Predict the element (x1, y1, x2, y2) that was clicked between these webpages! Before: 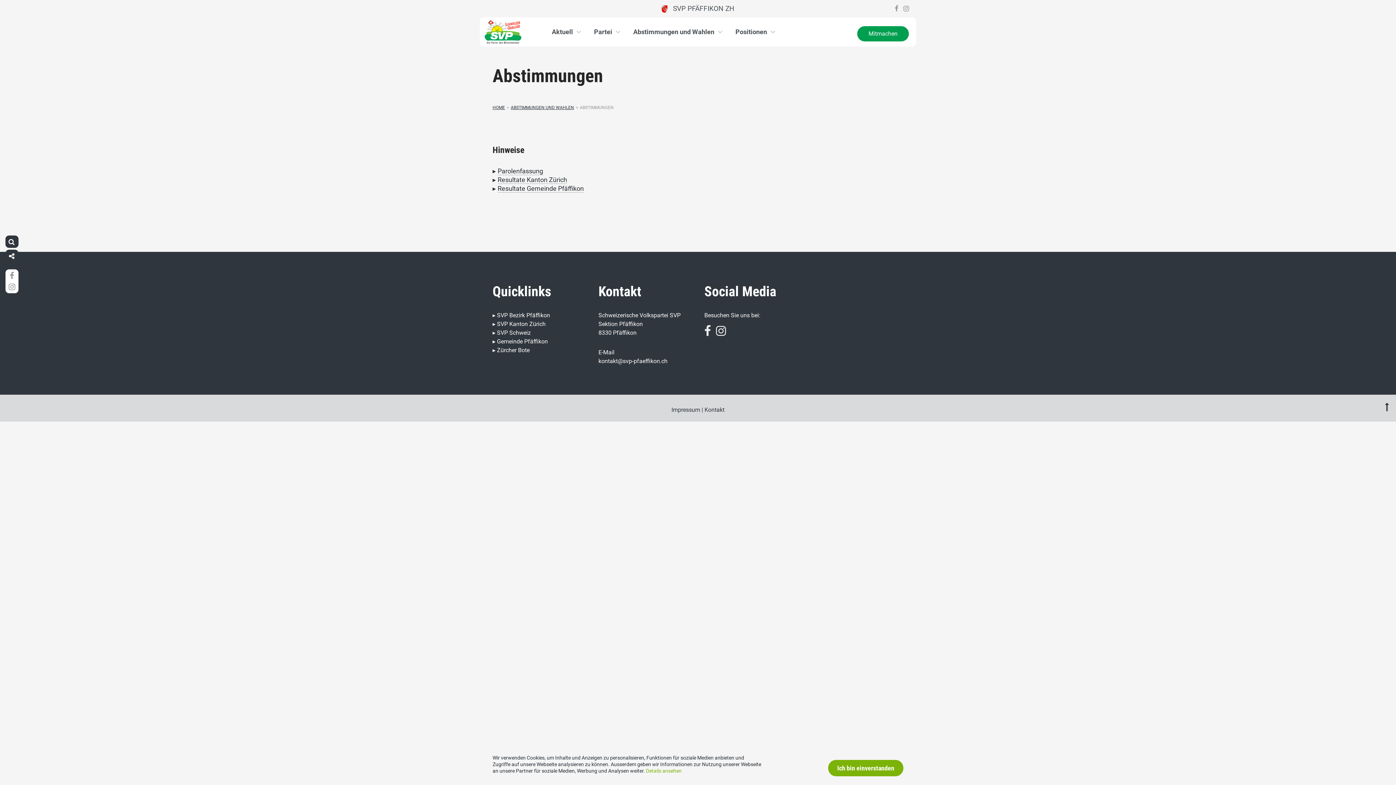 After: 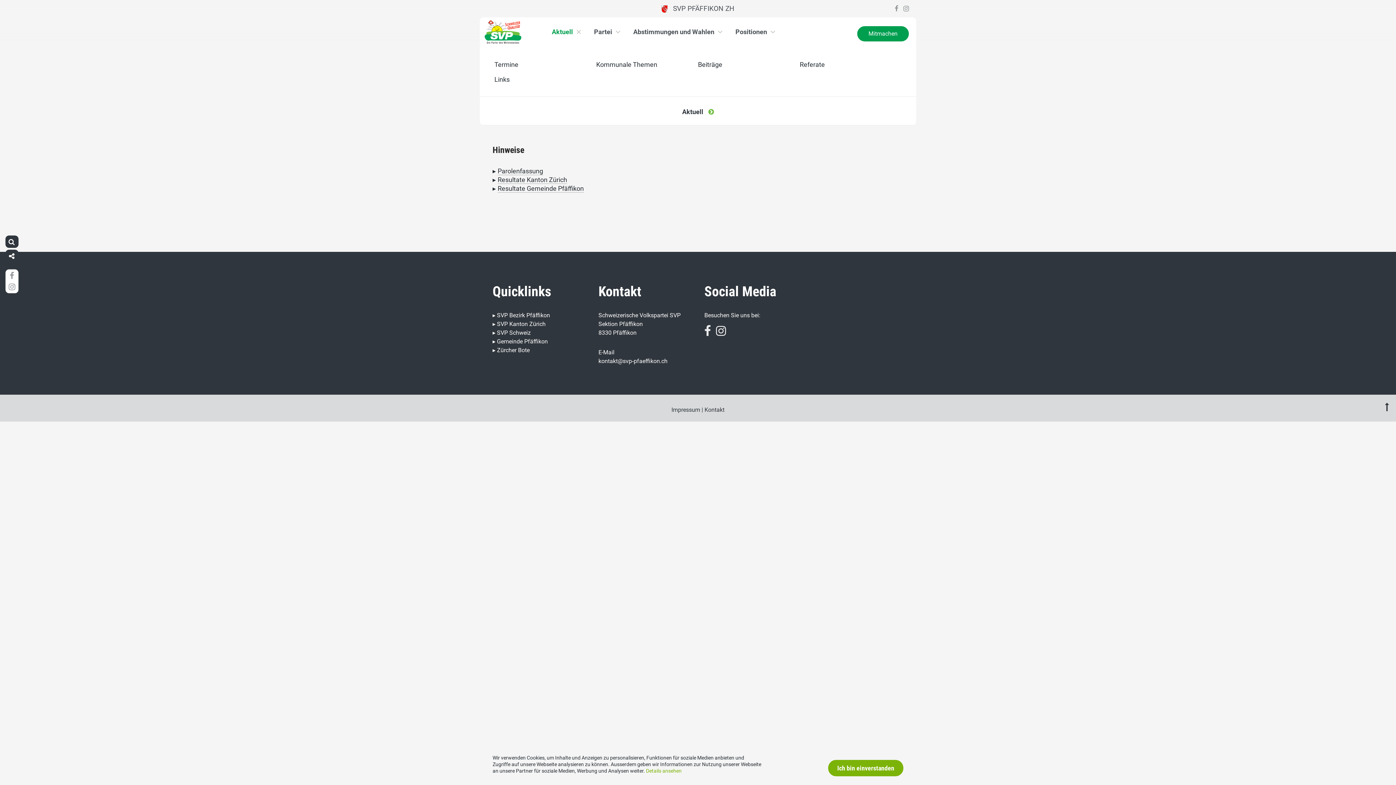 Action: label: Aktuell bbox: (548, 17, 584, 46)